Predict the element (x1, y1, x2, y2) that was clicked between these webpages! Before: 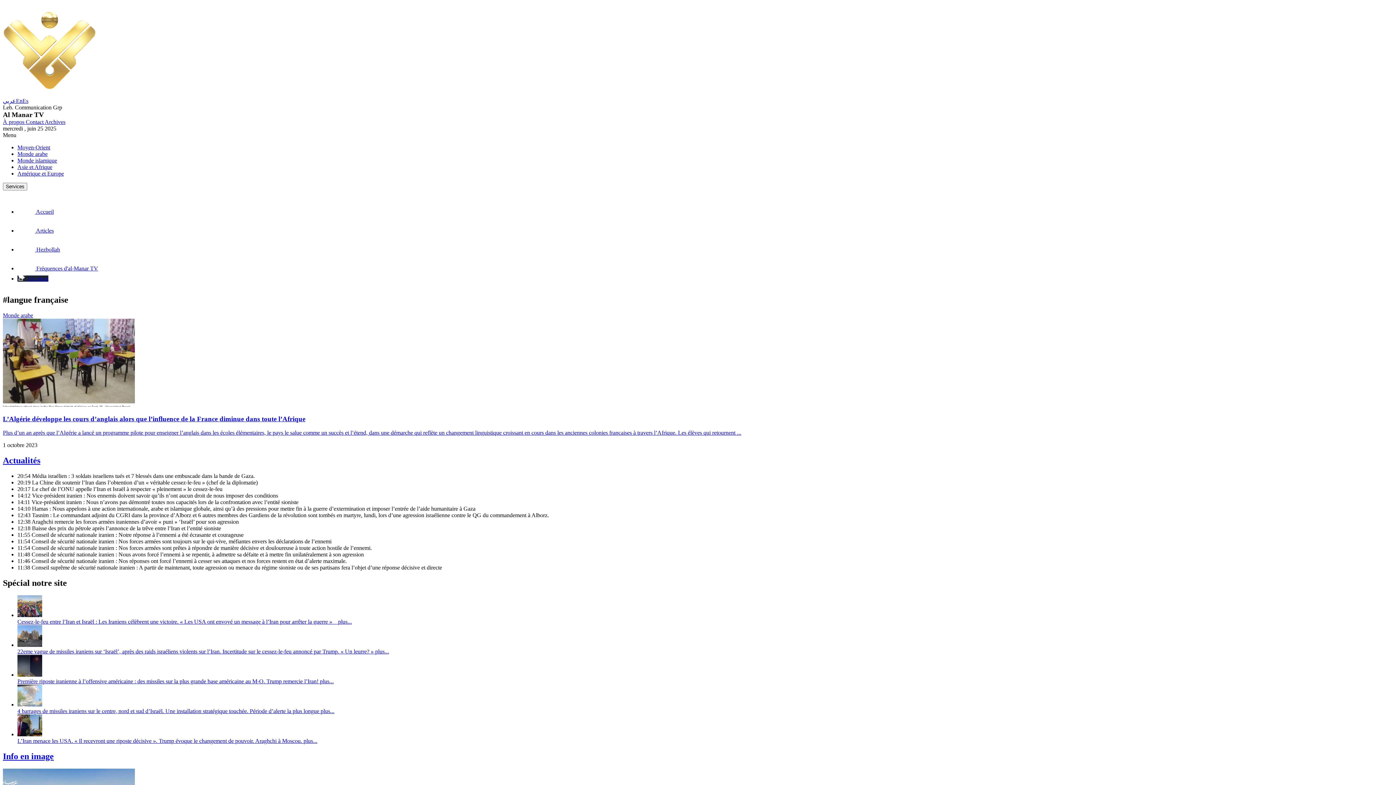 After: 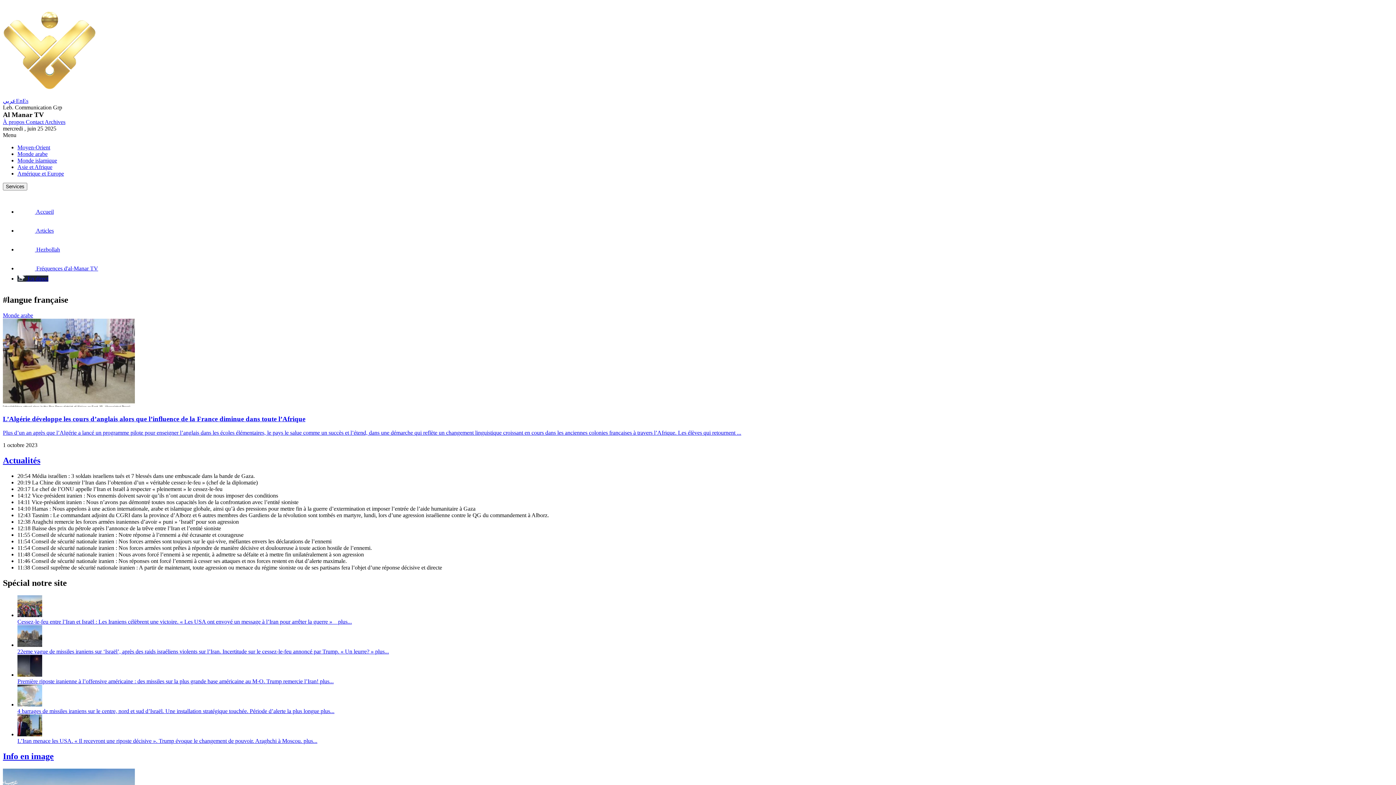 Action: bbox: (17, 275, 48, 281) label:  En direct